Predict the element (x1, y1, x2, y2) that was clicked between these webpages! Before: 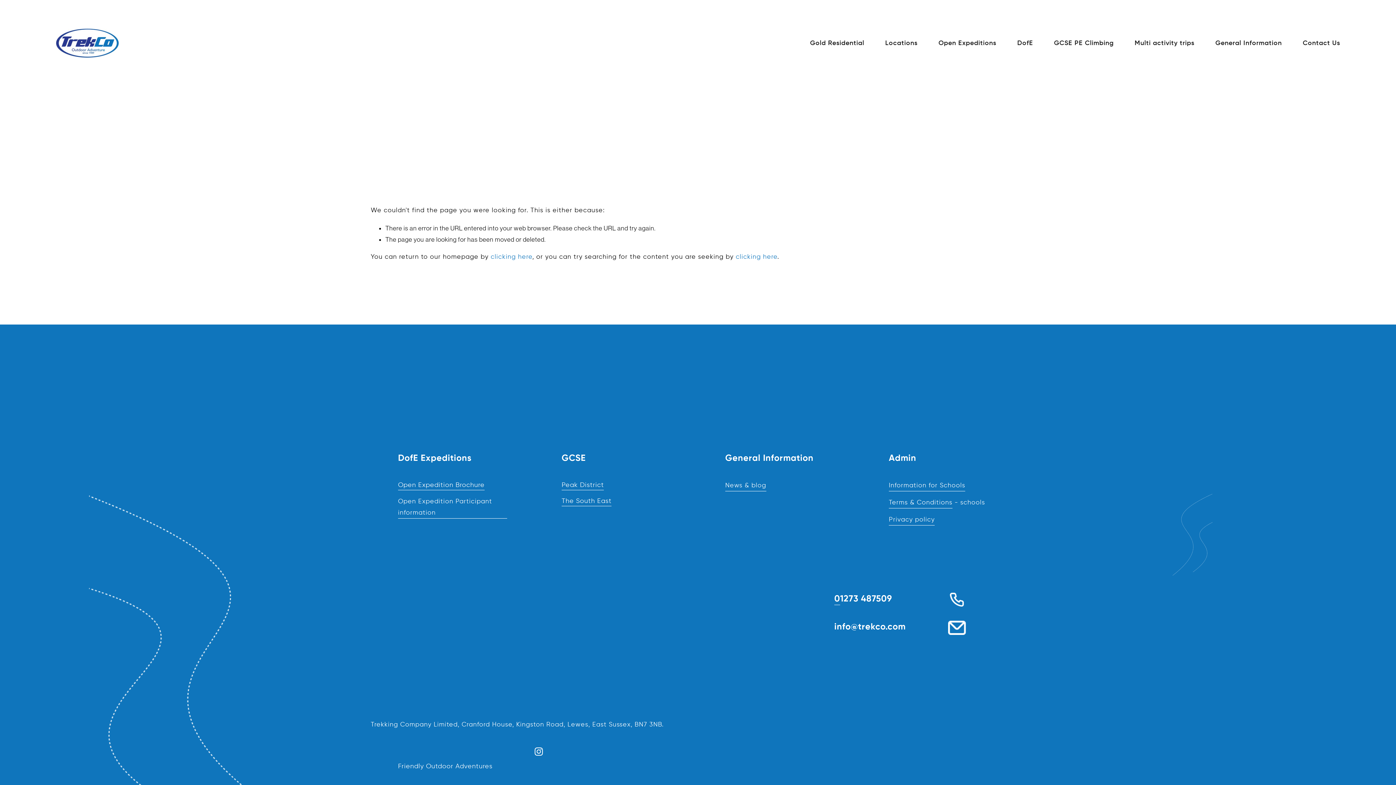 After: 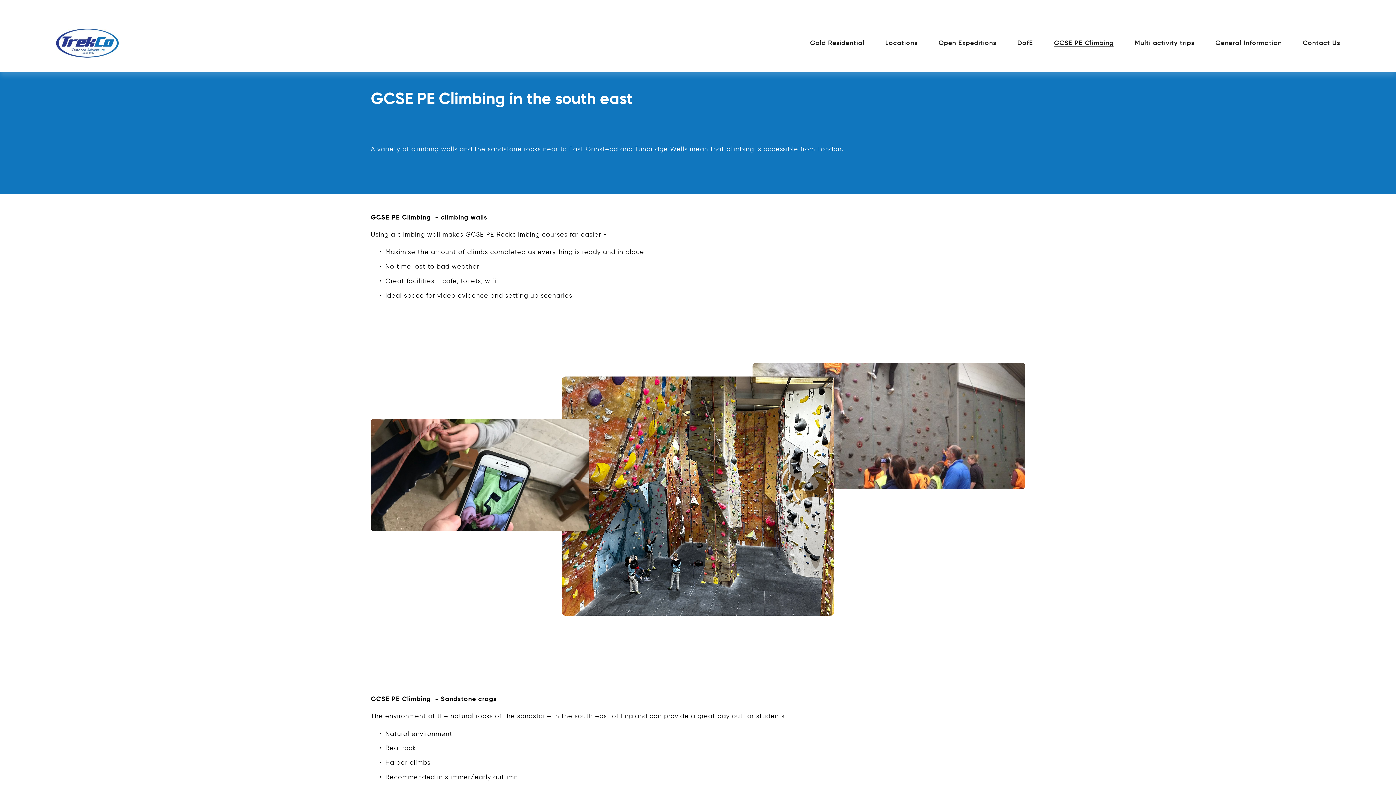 Action: bbox: (561, 496, 611, 506) label: The South East